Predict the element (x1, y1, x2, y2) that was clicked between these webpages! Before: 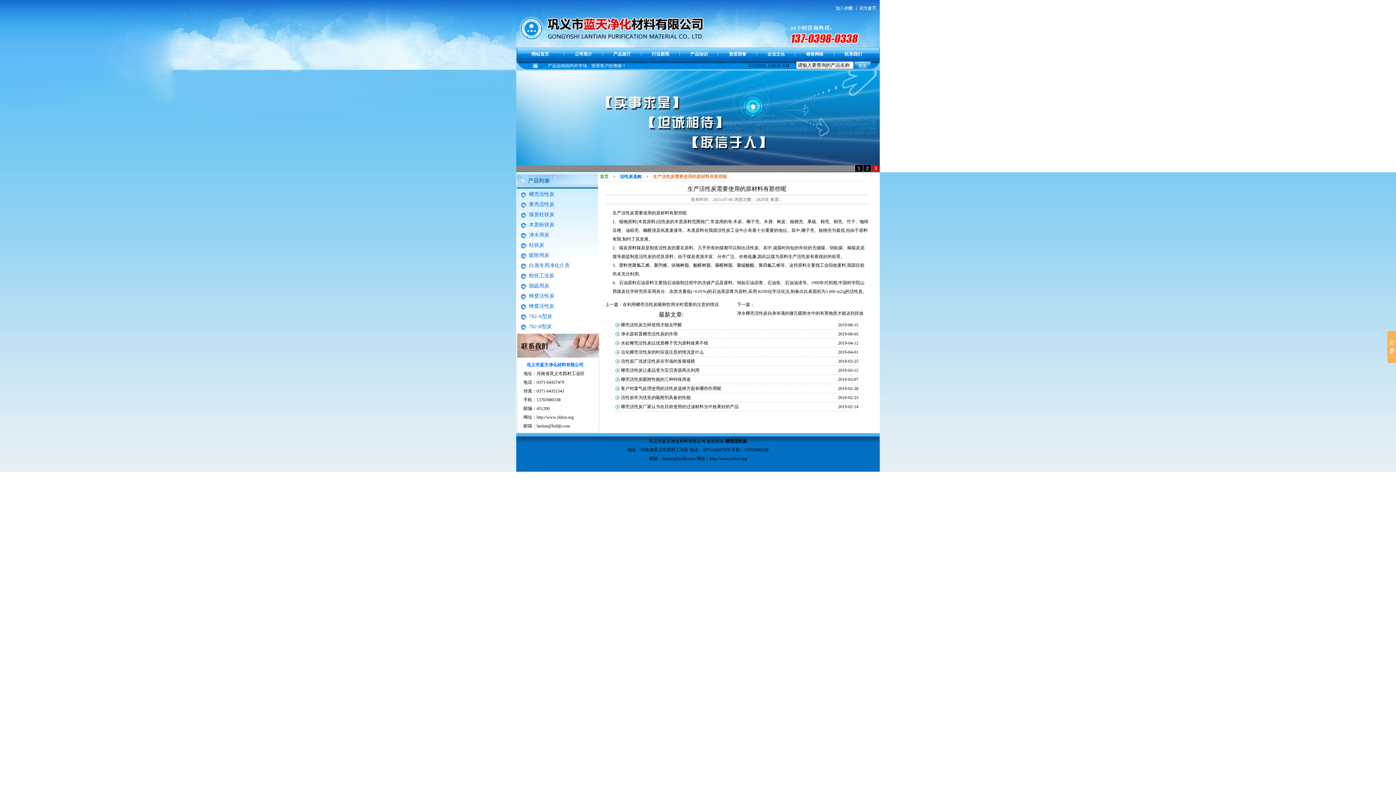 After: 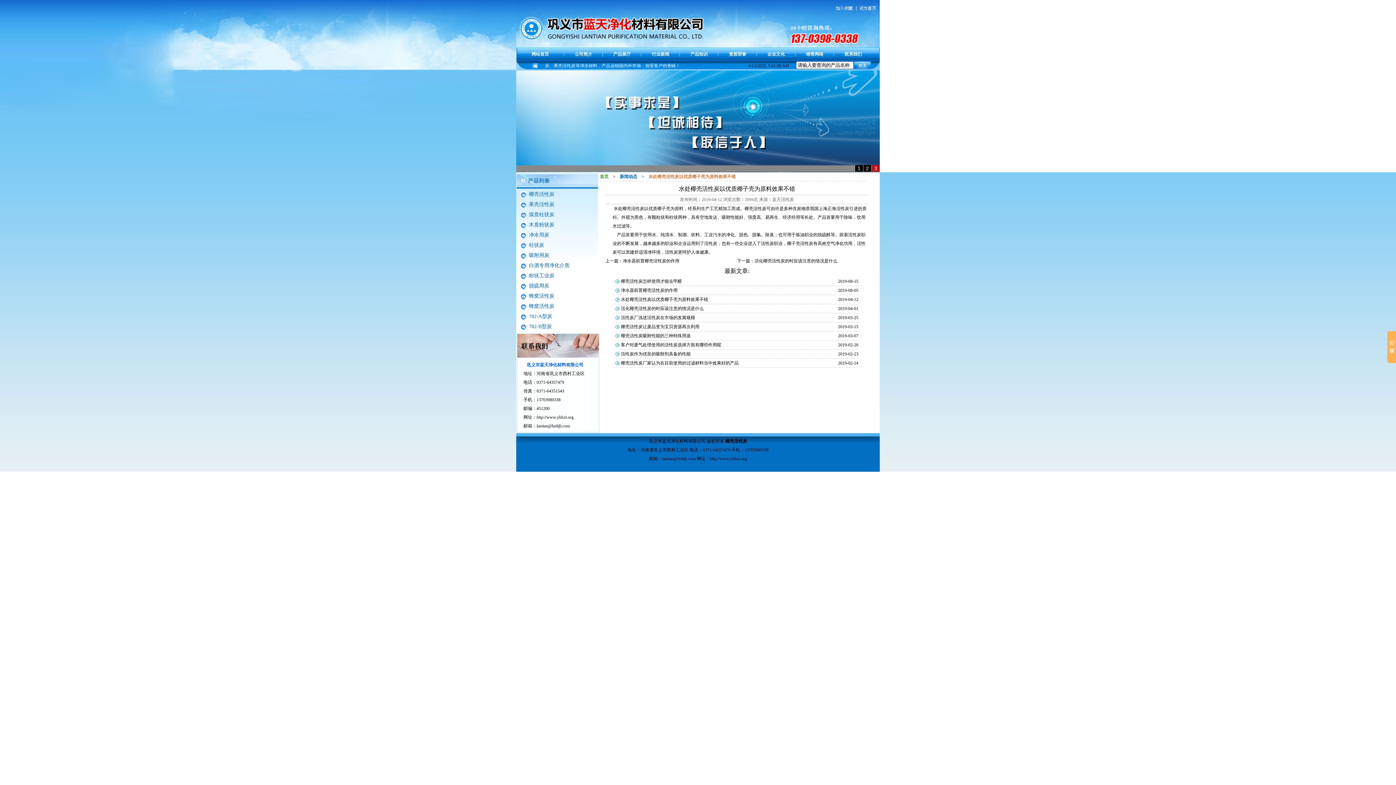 Action: label: 水处椰壳活性炭以优质椰子壳为原料效果不错 bbox: (621, 340, 708, 345)